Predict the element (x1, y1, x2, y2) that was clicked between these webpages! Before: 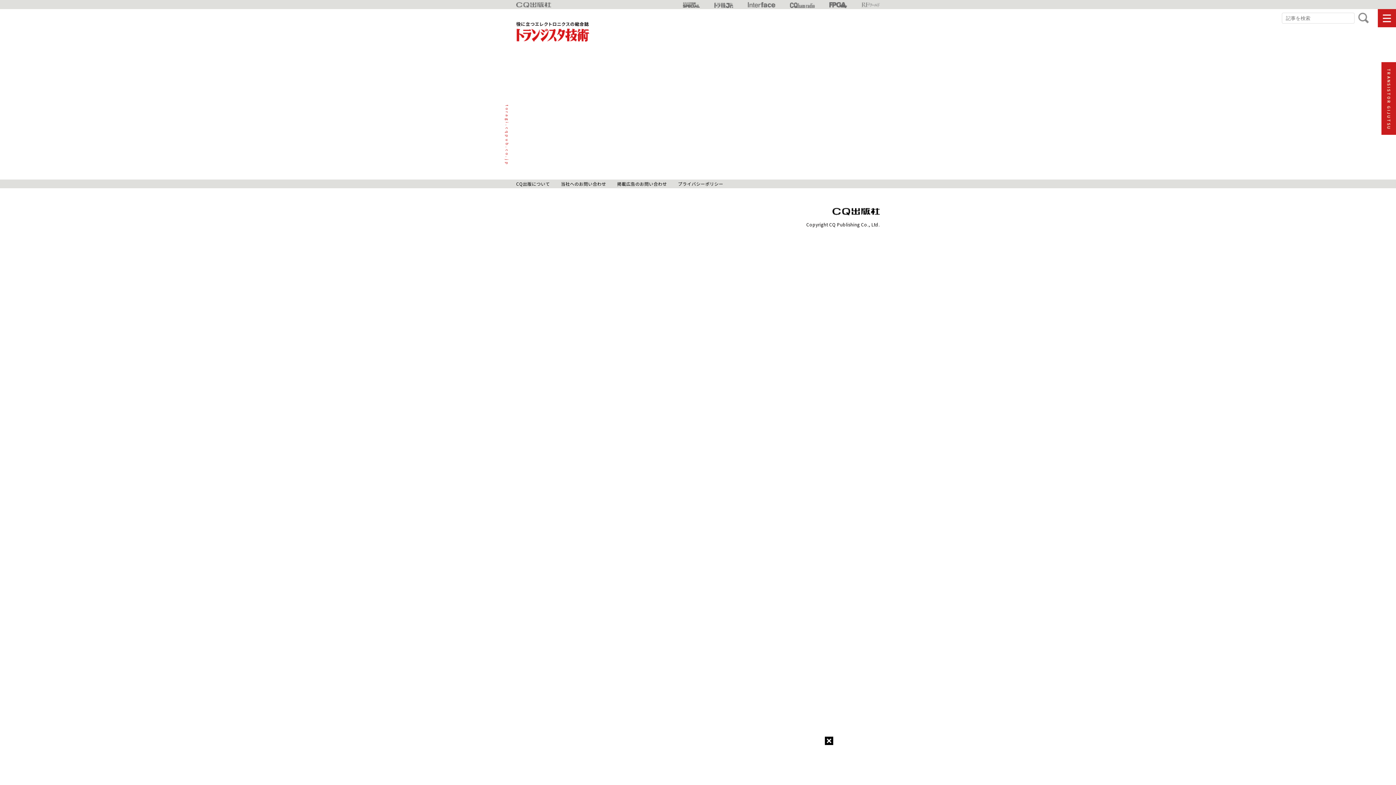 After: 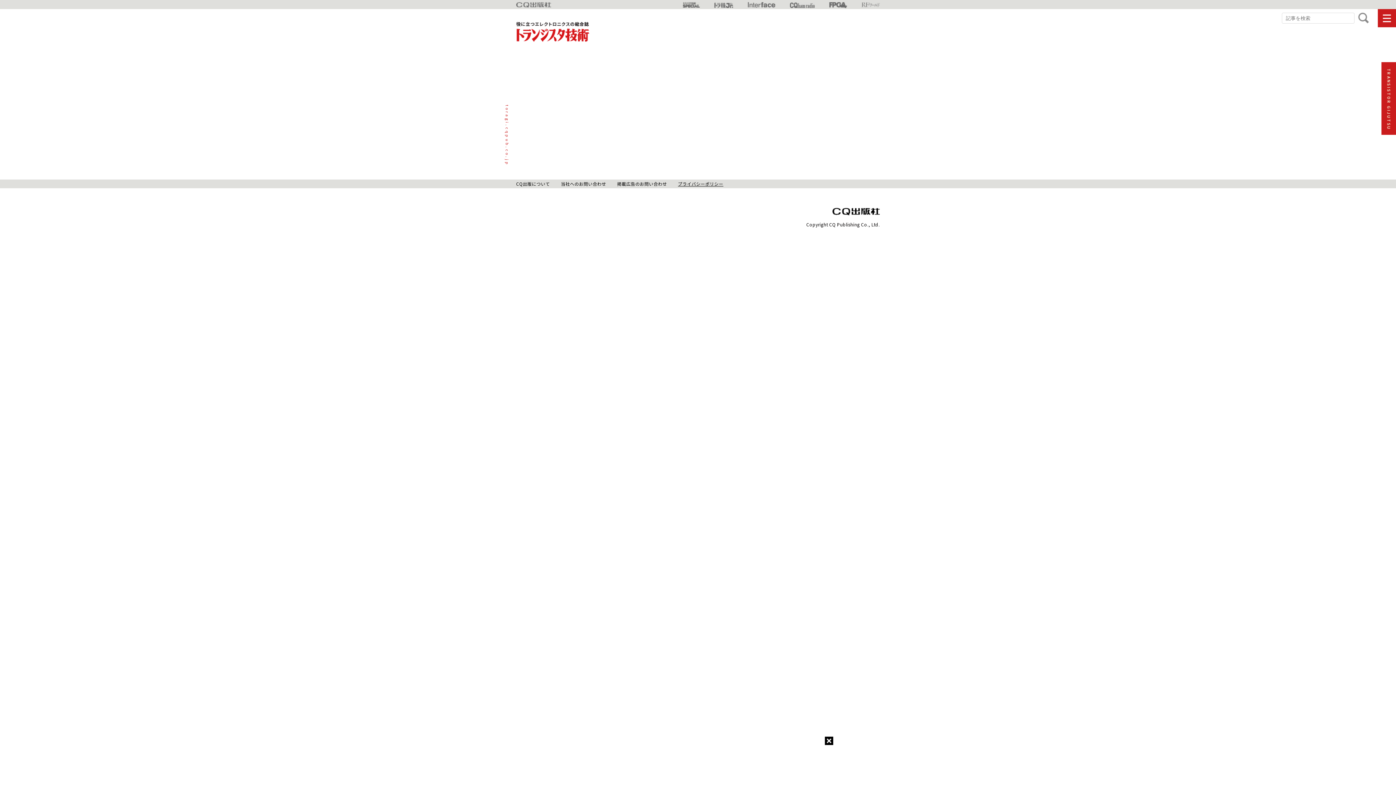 Action: label: プライバシーポリシー bbox: (678, 180, 723, 186)